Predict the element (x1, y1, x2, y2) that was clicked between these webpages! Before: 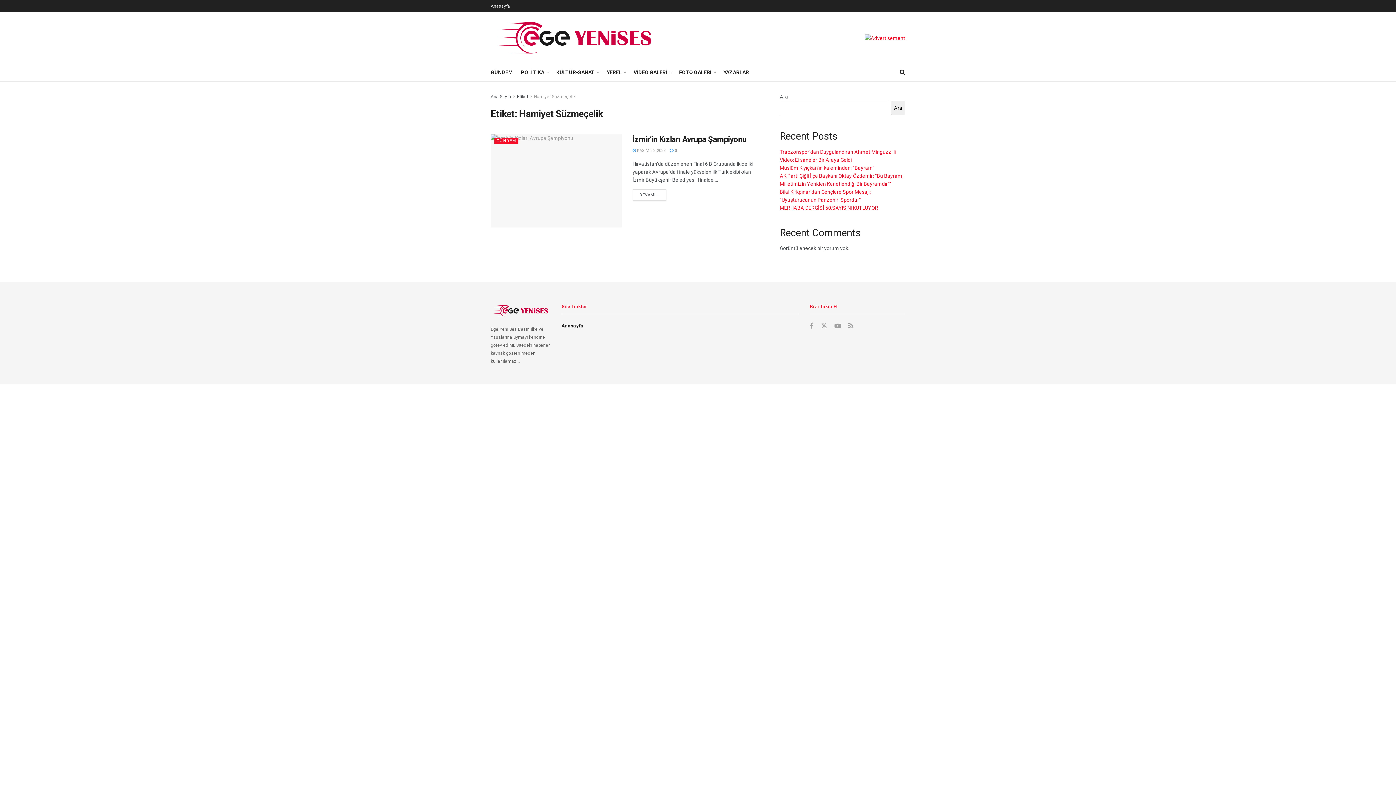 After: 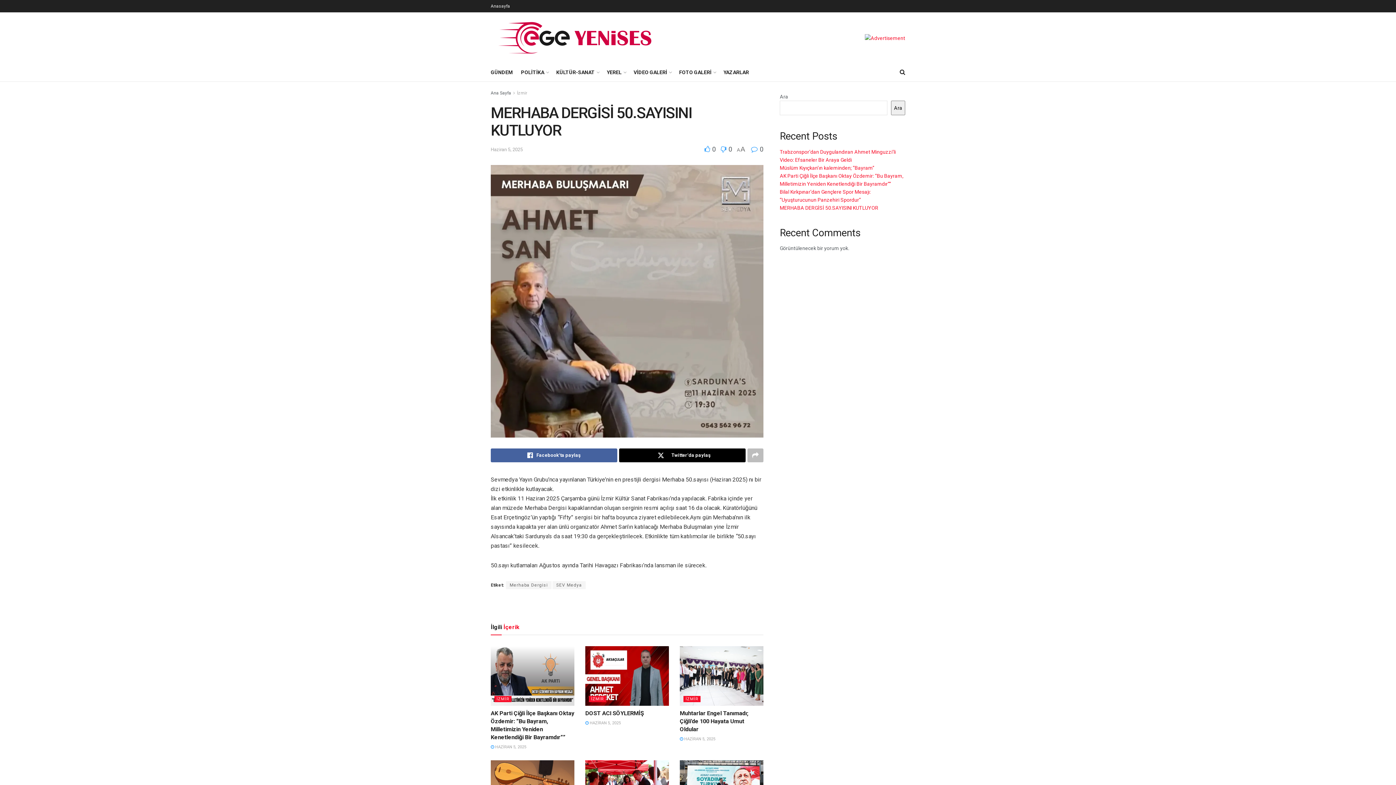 Action: label: MERHABA DERGİSİ 50.SAYISINI KUTLUYOR bbox: (780, 204, 878, 210)